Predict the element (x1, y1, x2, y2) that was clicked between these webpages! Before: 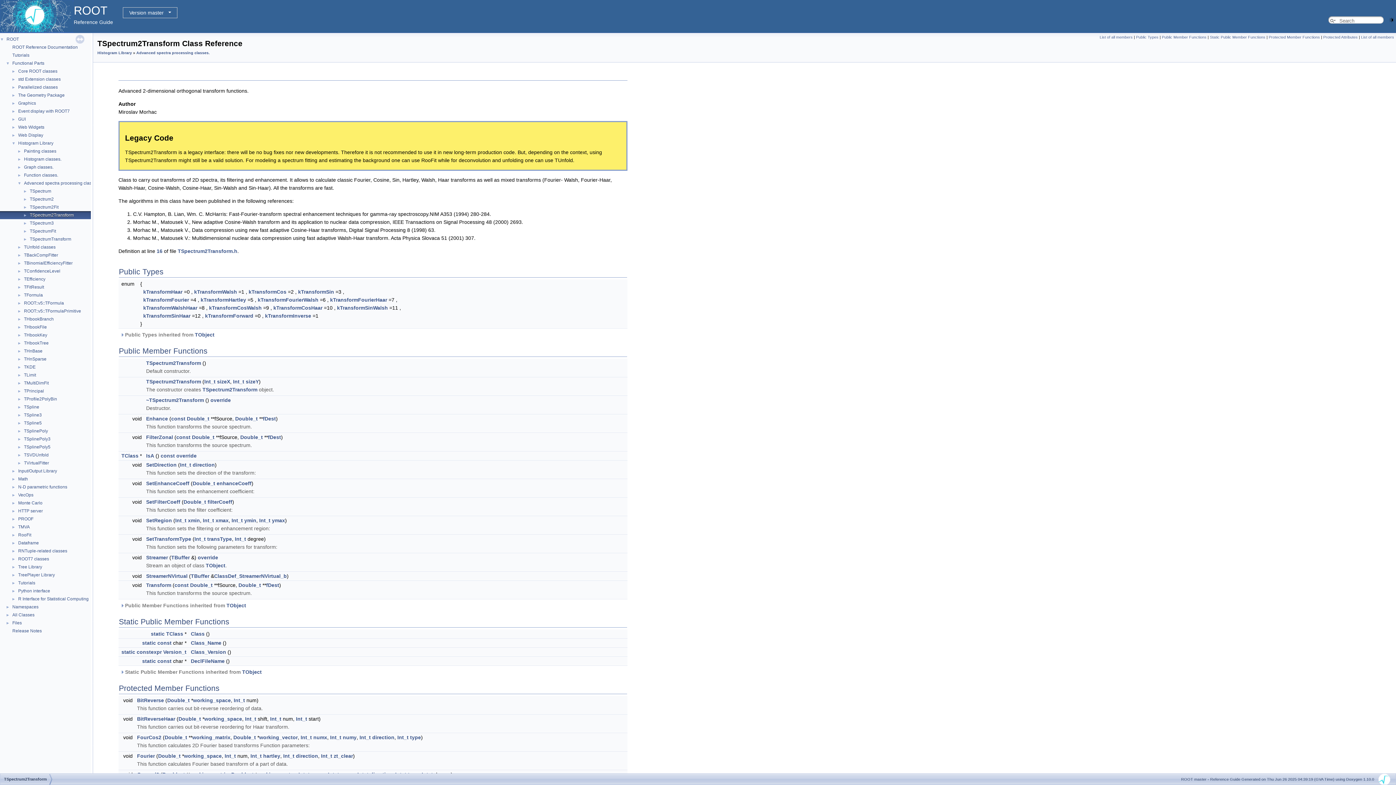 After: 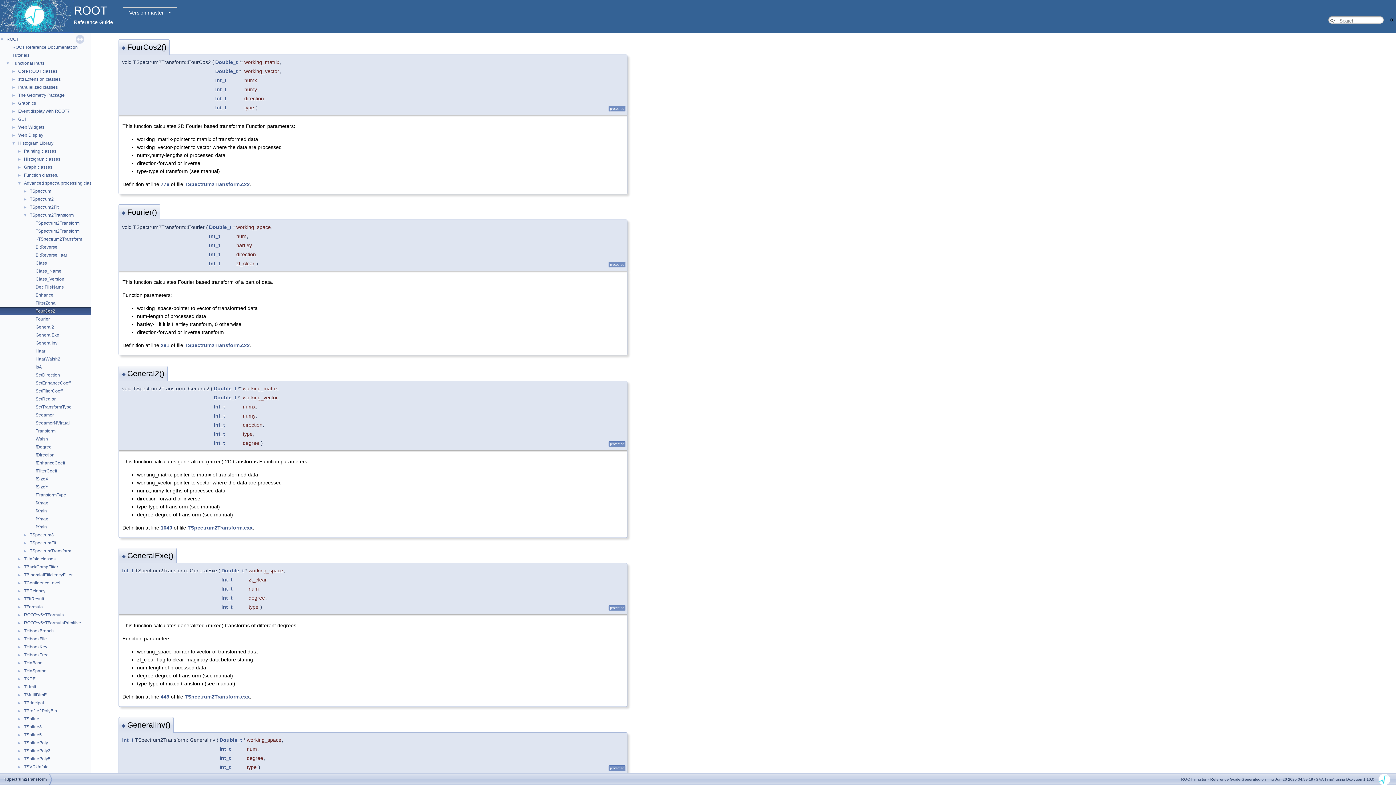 Action: label: FourCos2 bbox: (137, 734, 161, 740)